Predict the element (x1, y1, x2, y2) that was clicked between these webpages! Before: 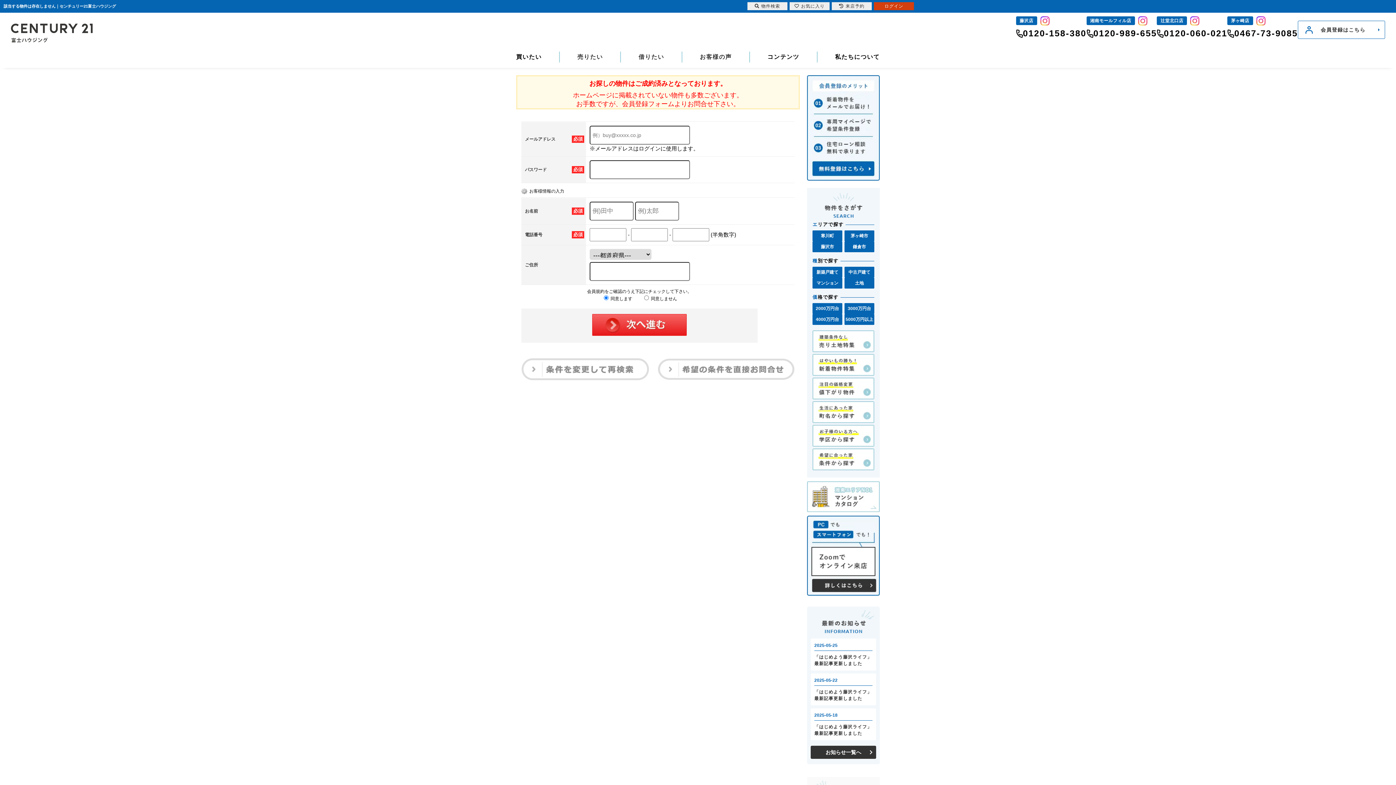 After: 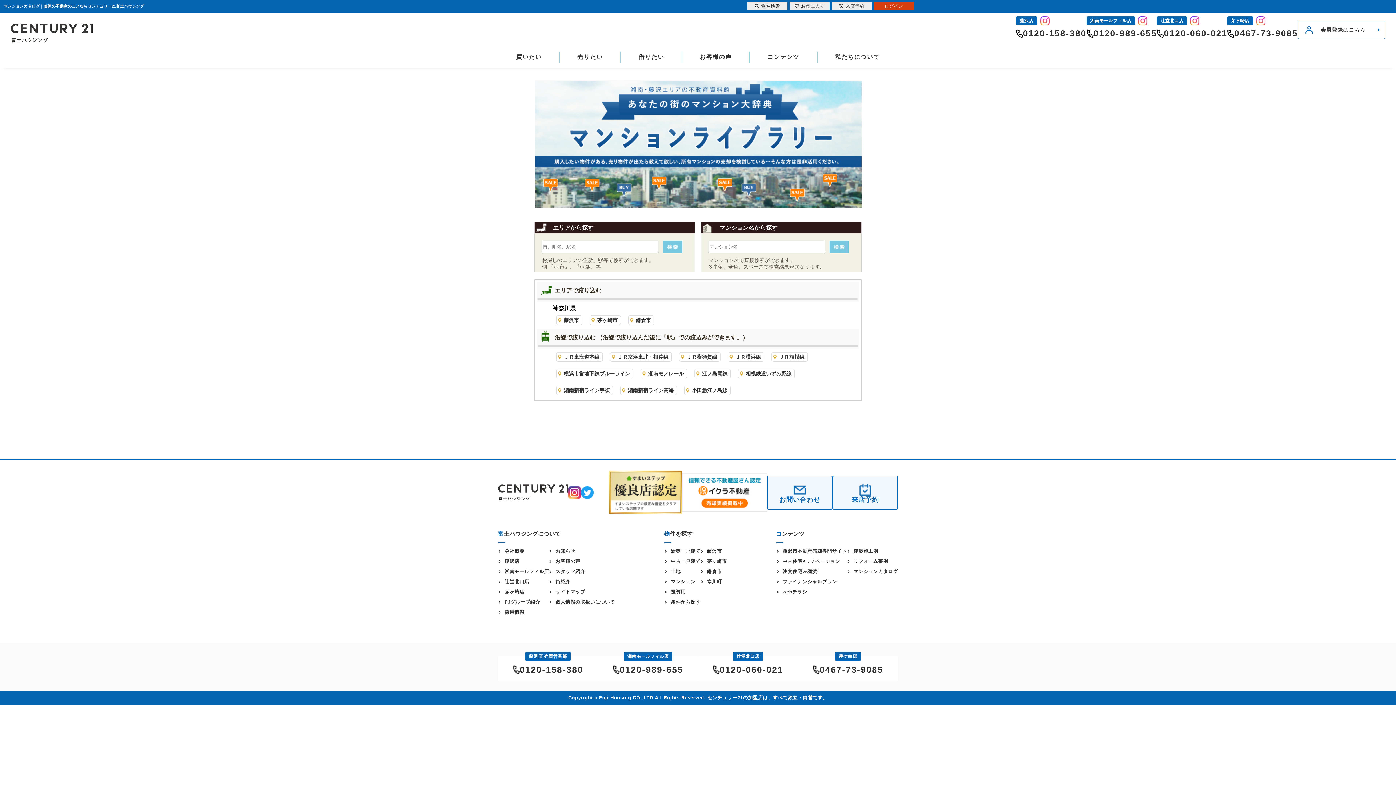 Action: bbox: (807, 481, 880, 512)